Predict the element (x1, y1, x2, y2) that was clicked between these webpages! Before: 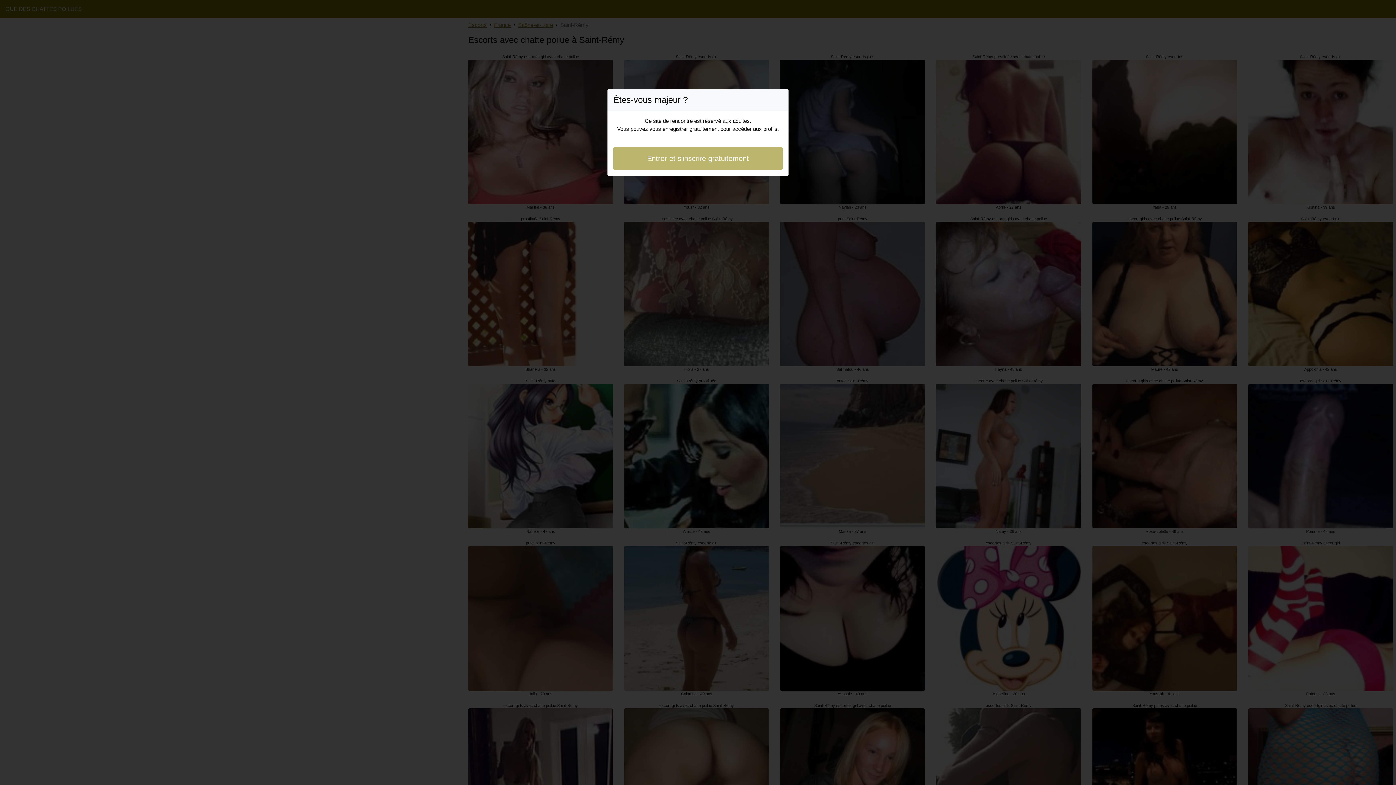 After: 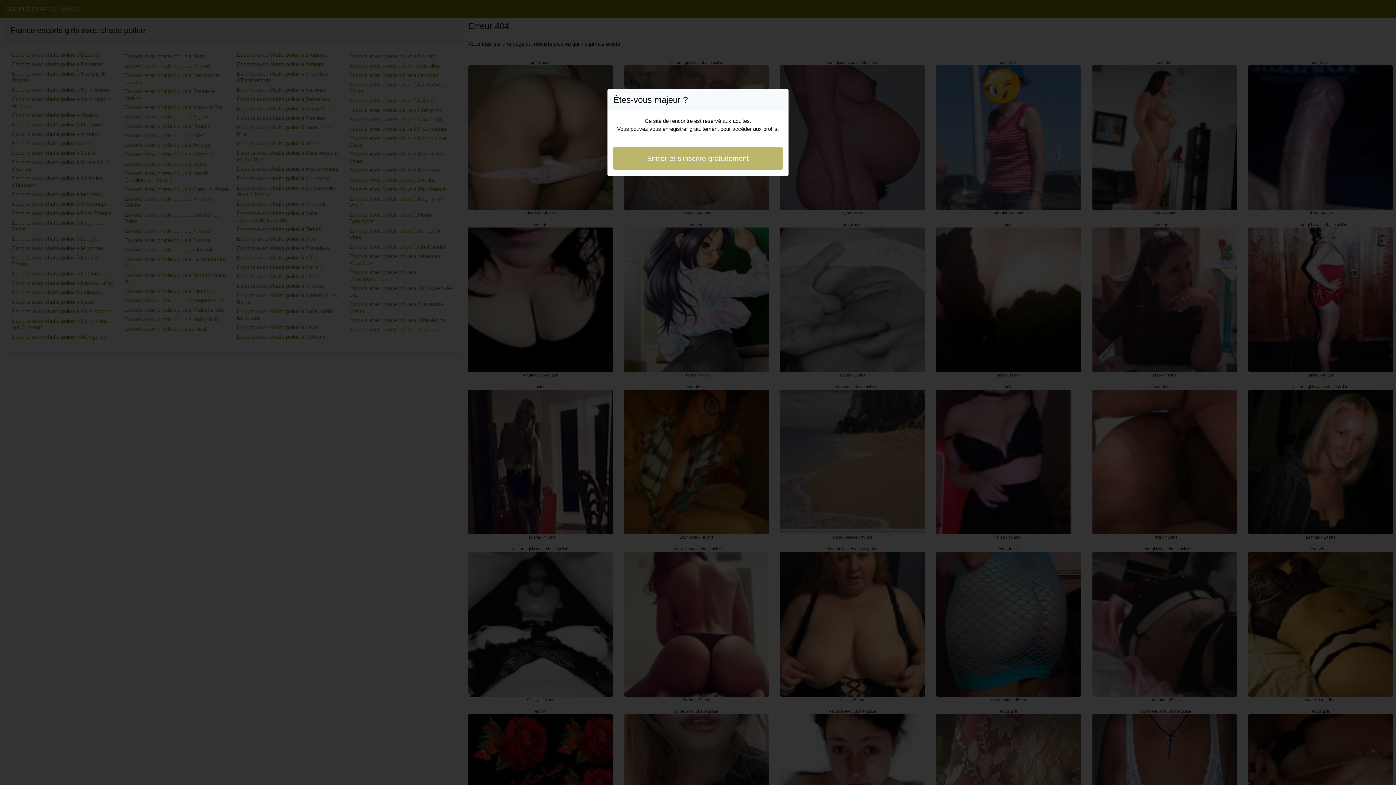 Action: label: Entrer et s'inscrire gratuitement bbox: (613, 146, 782, 170)